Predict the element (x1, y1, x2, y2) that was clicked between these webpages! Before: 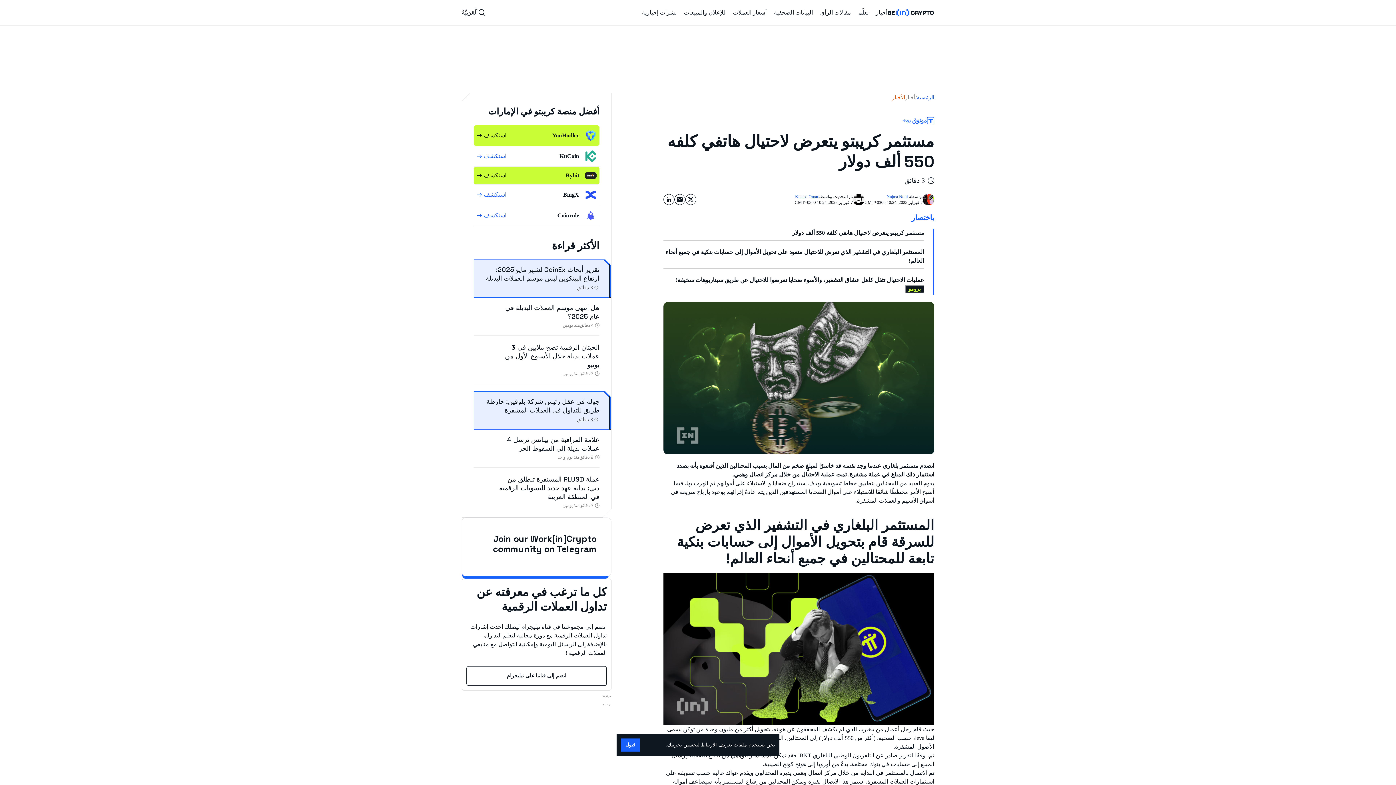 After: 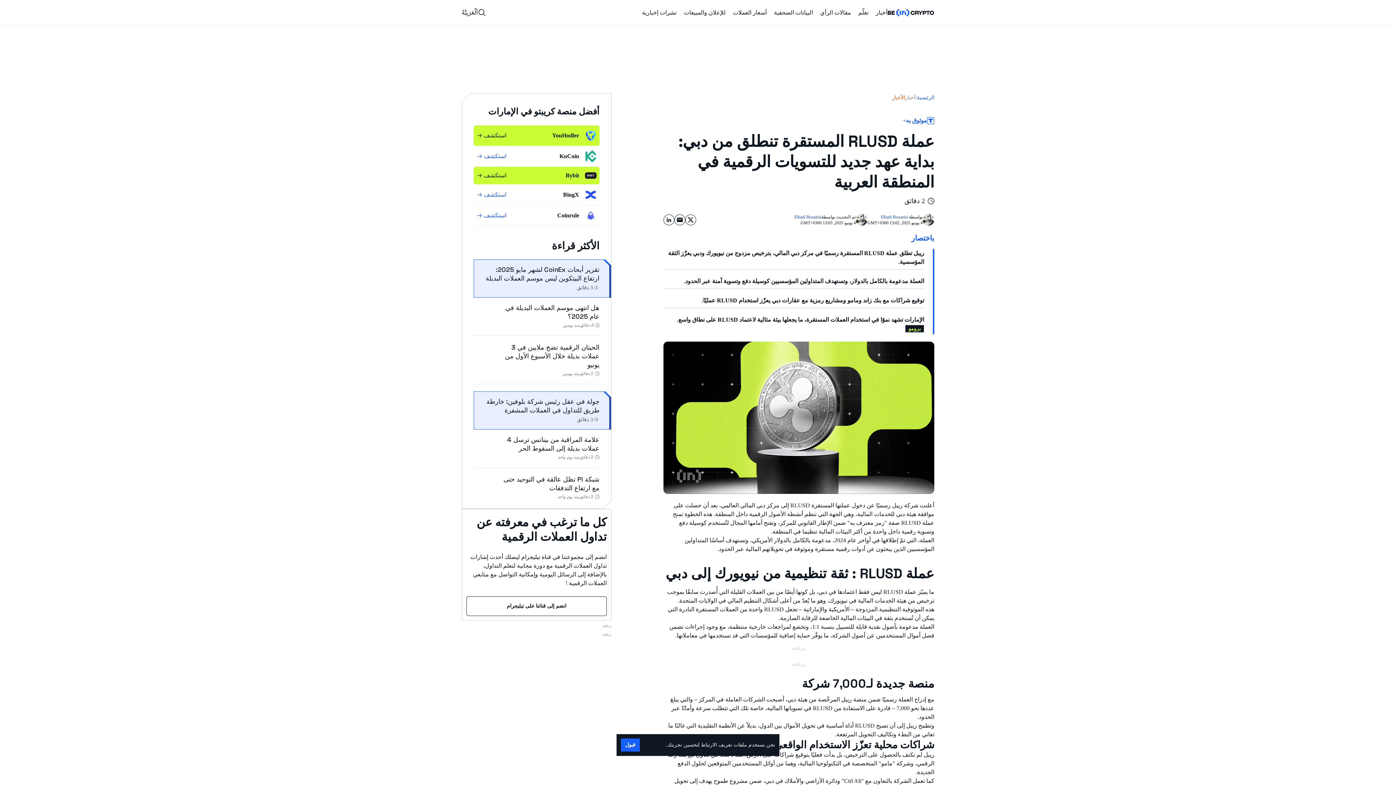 Action: label: عملة RLUSD المستقرة تنطلق من دبي: بداية عهد جديد للتسويات الرقمية في المنطقة العربية bbox: (499, 475, 599, 501)